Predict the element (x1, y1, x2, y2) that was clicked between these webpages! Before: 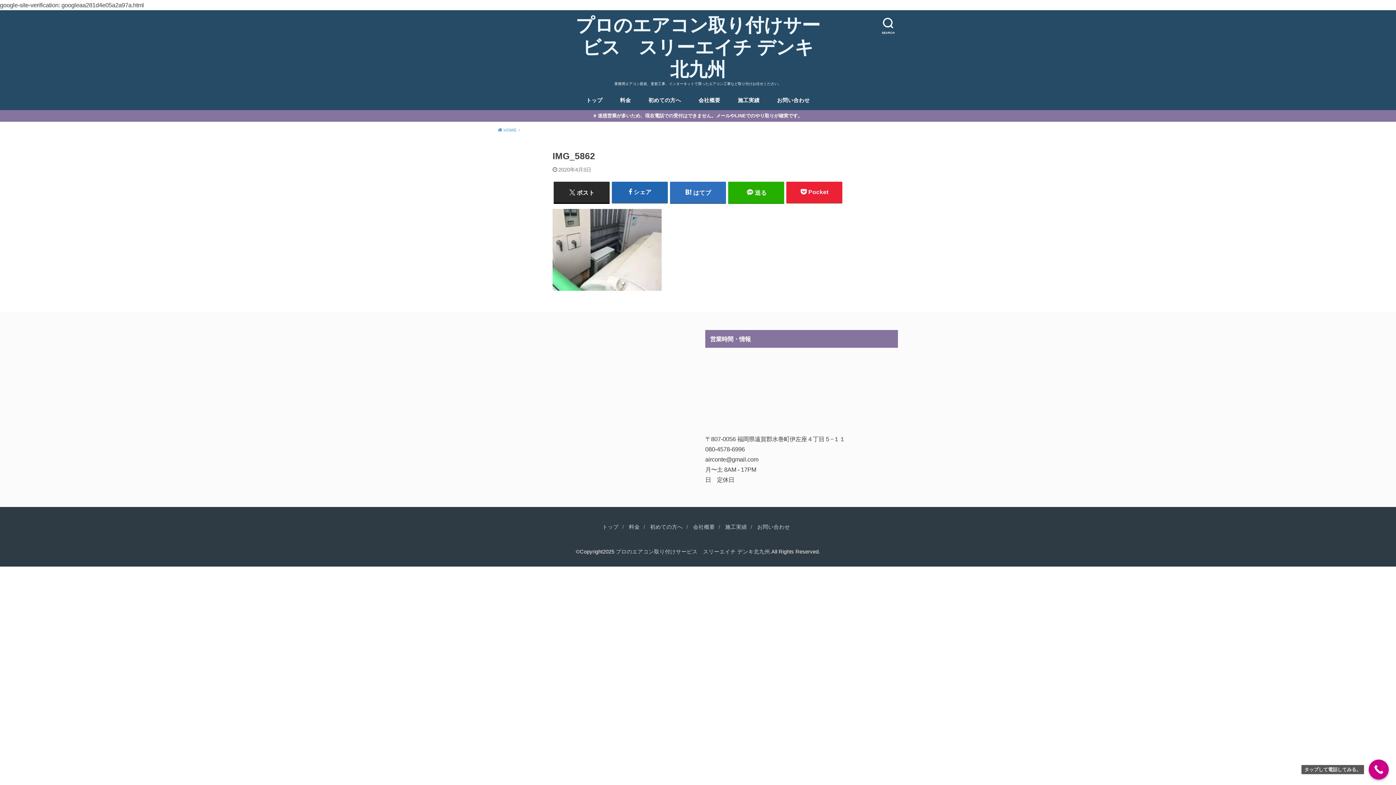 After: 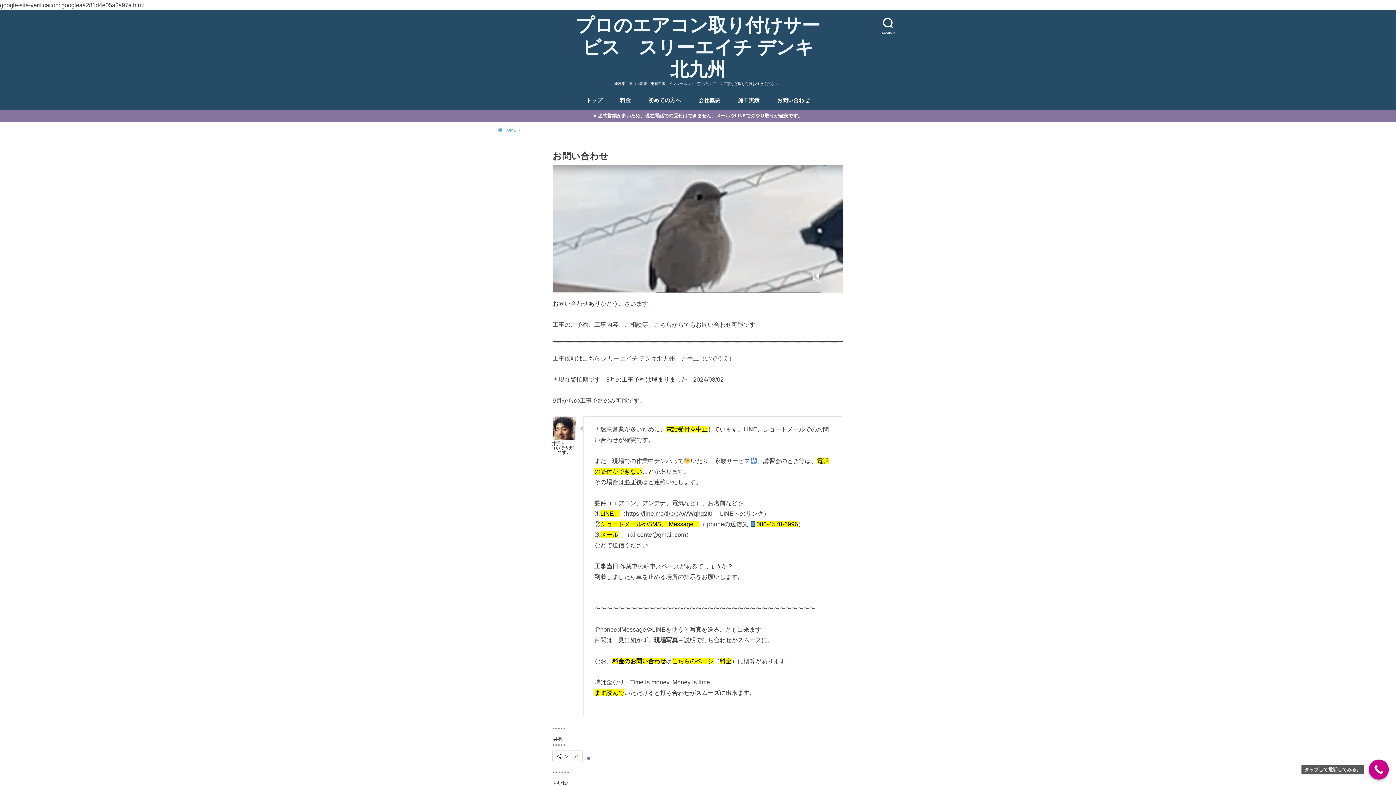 Action: label: お問い合わせ bbox: (757, 524, 790, 530)